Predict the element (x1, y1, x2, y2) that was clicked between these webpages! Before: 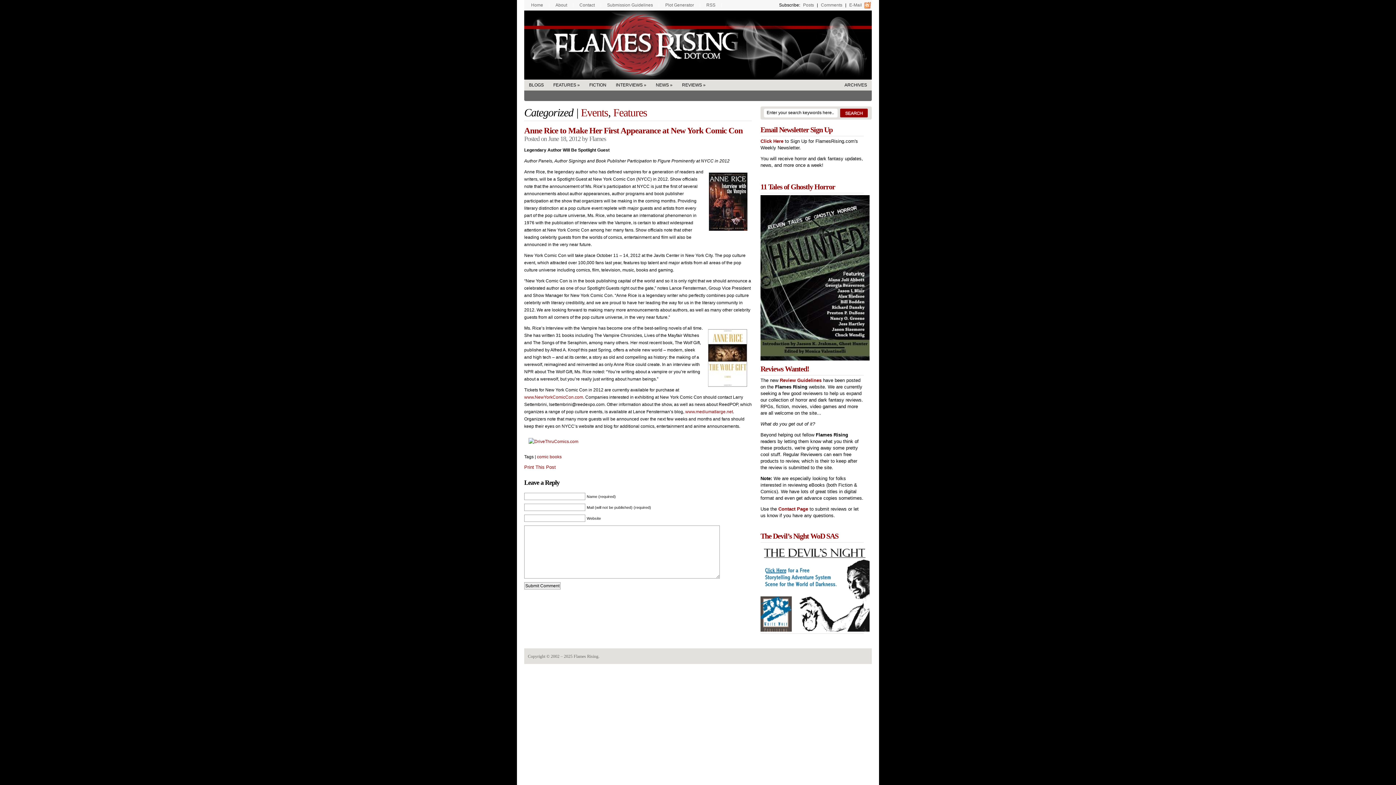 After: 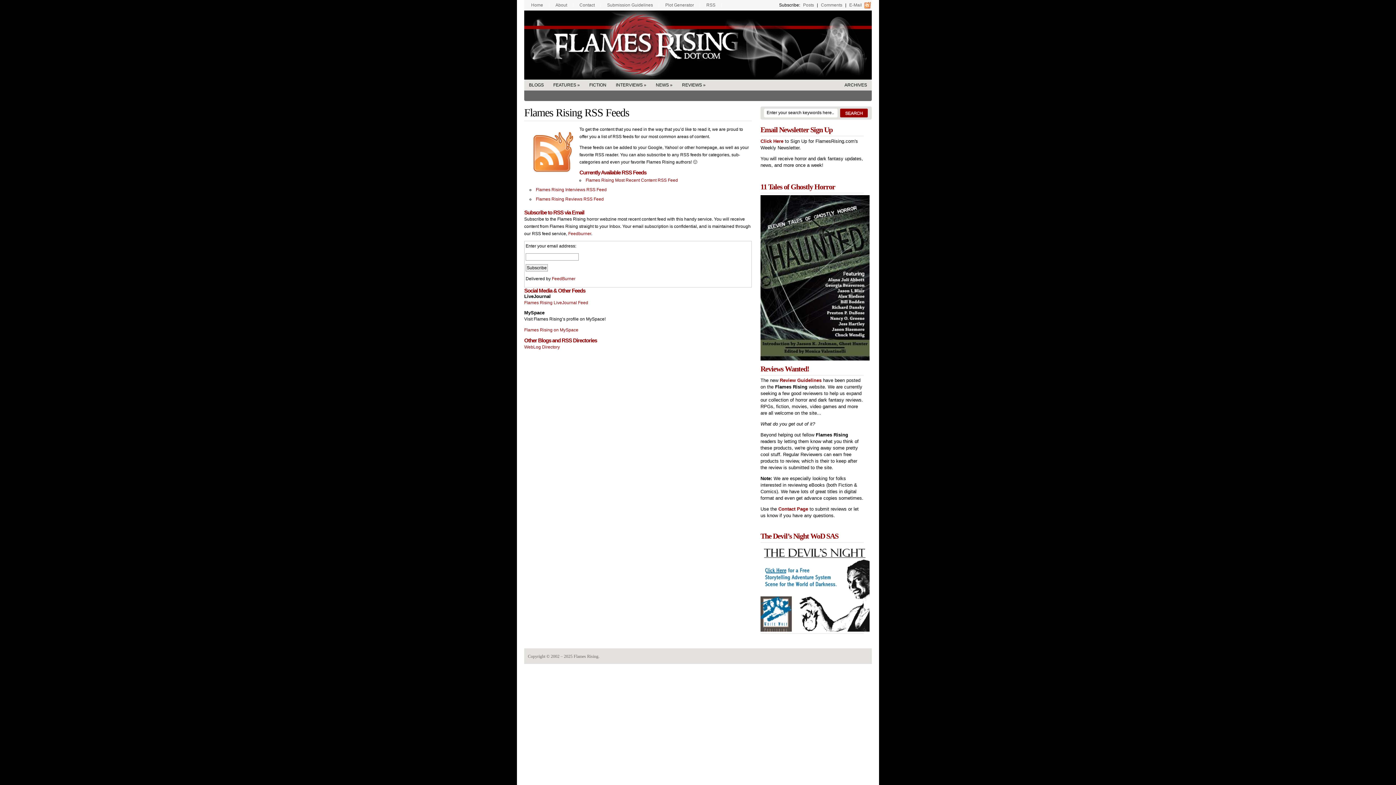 Action: label: RSS bbox: (700, 0, 721, 10)